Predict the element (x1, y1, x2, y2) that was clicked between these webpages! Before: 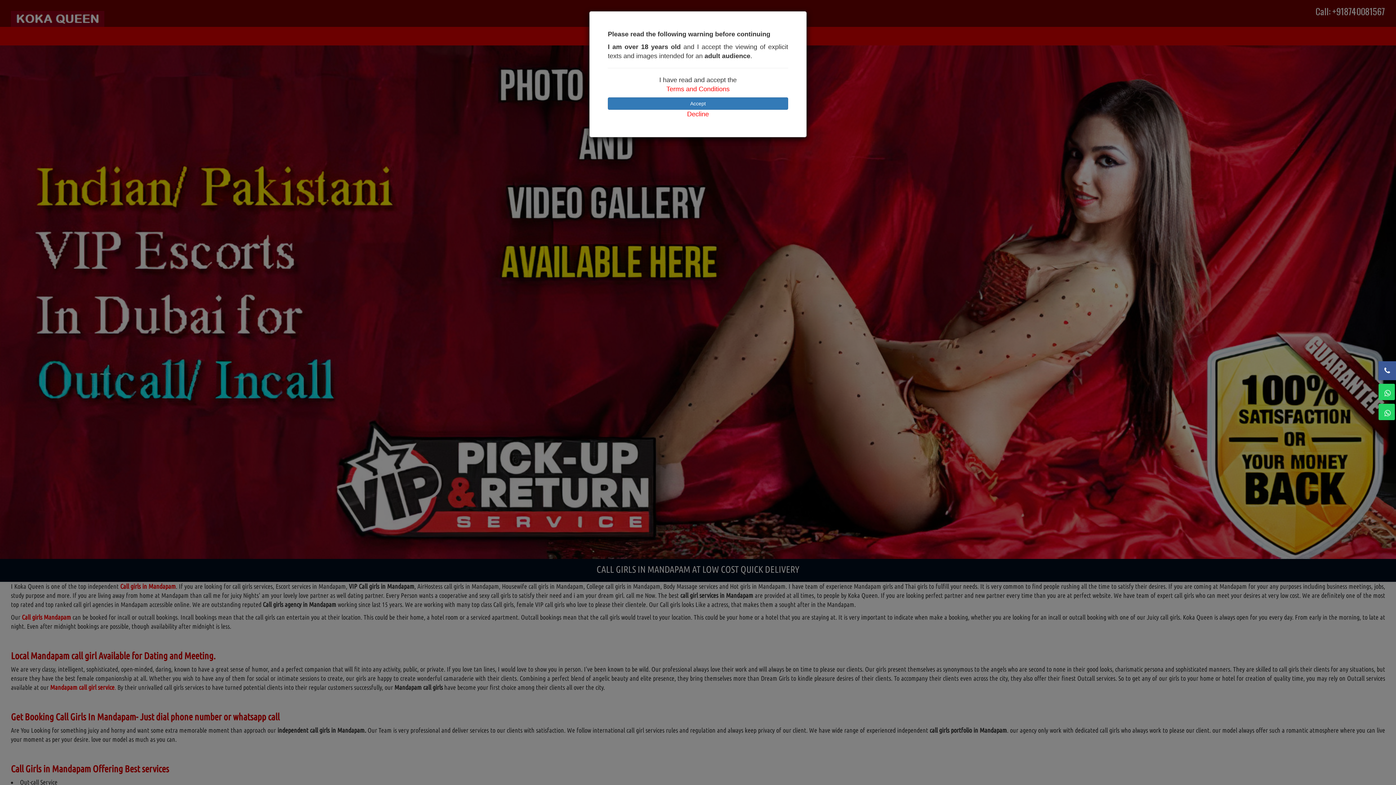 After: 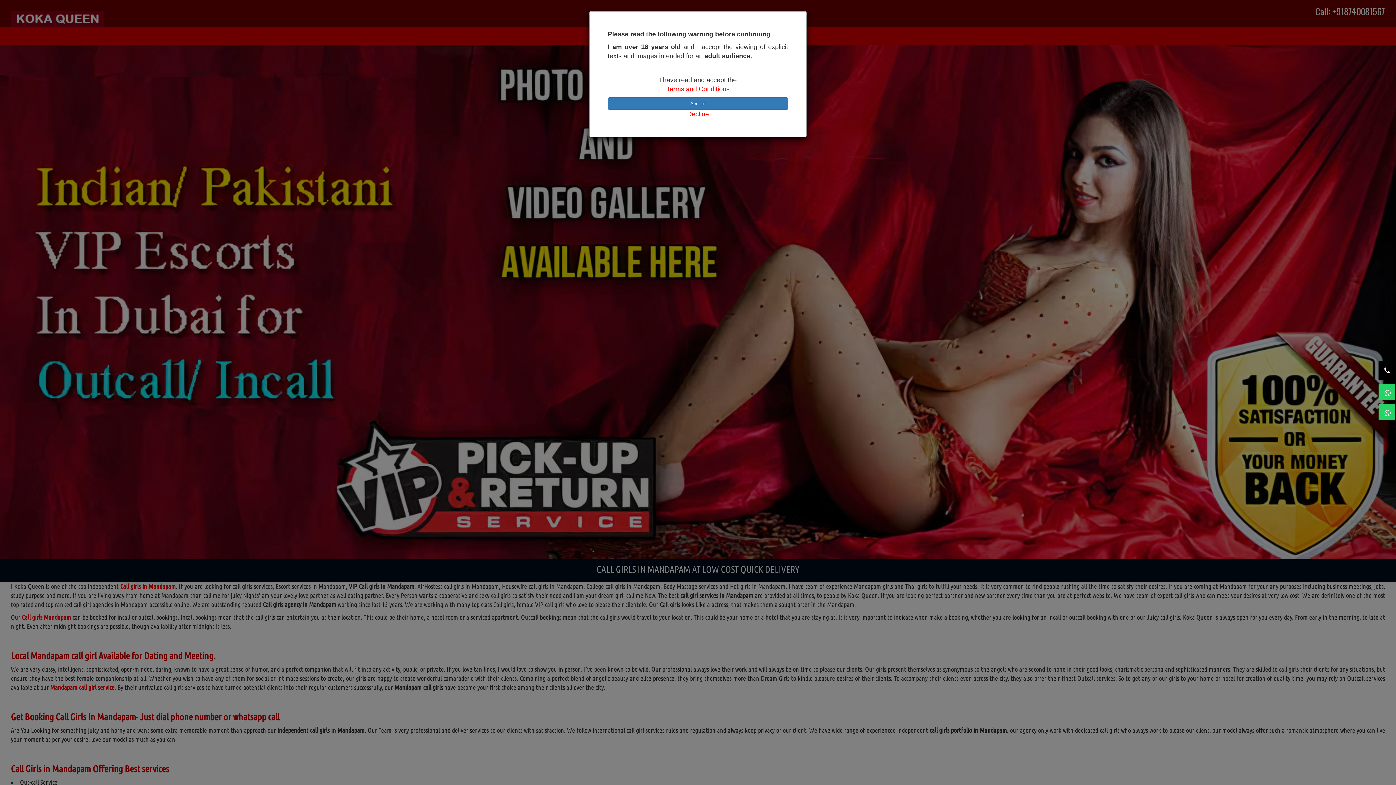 Action: bbox: (1378, 361, 1396, 380)